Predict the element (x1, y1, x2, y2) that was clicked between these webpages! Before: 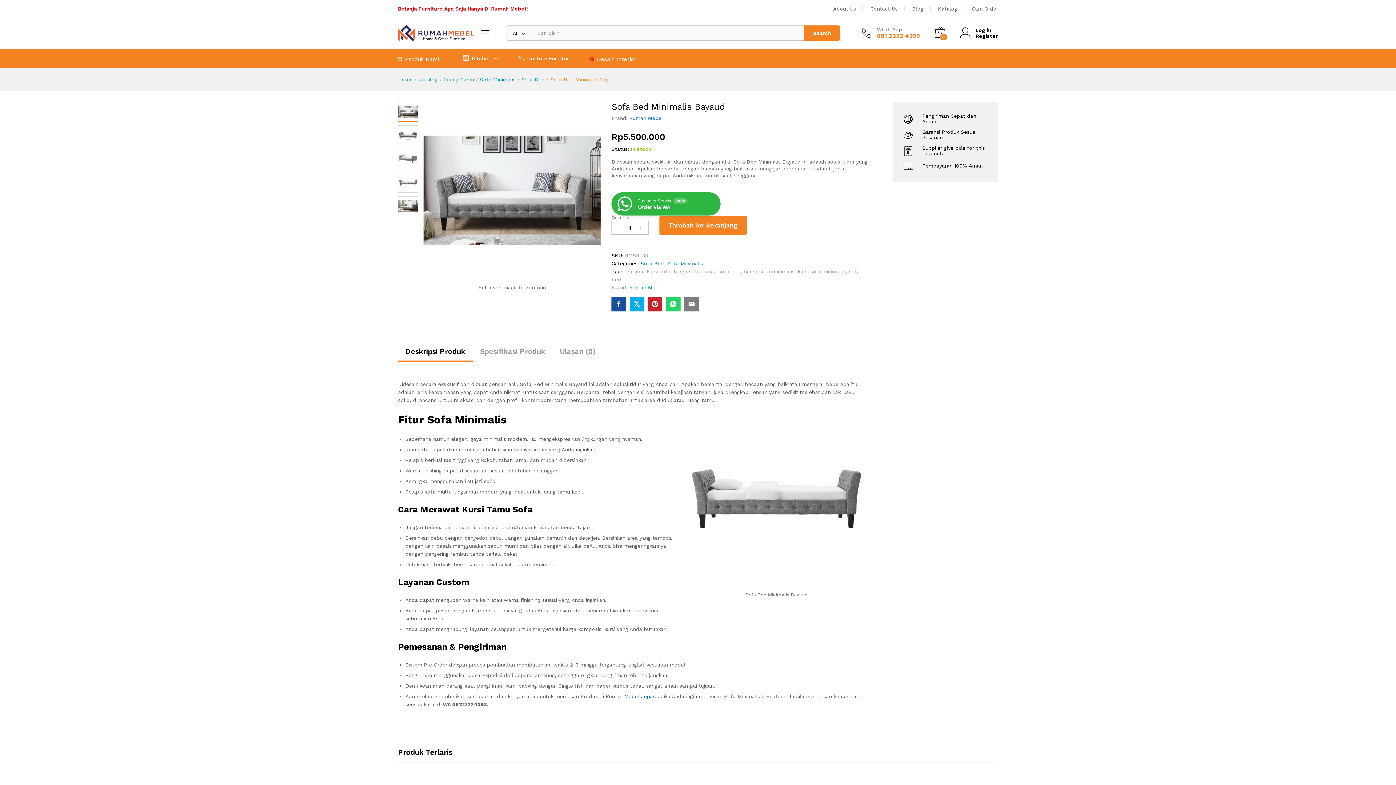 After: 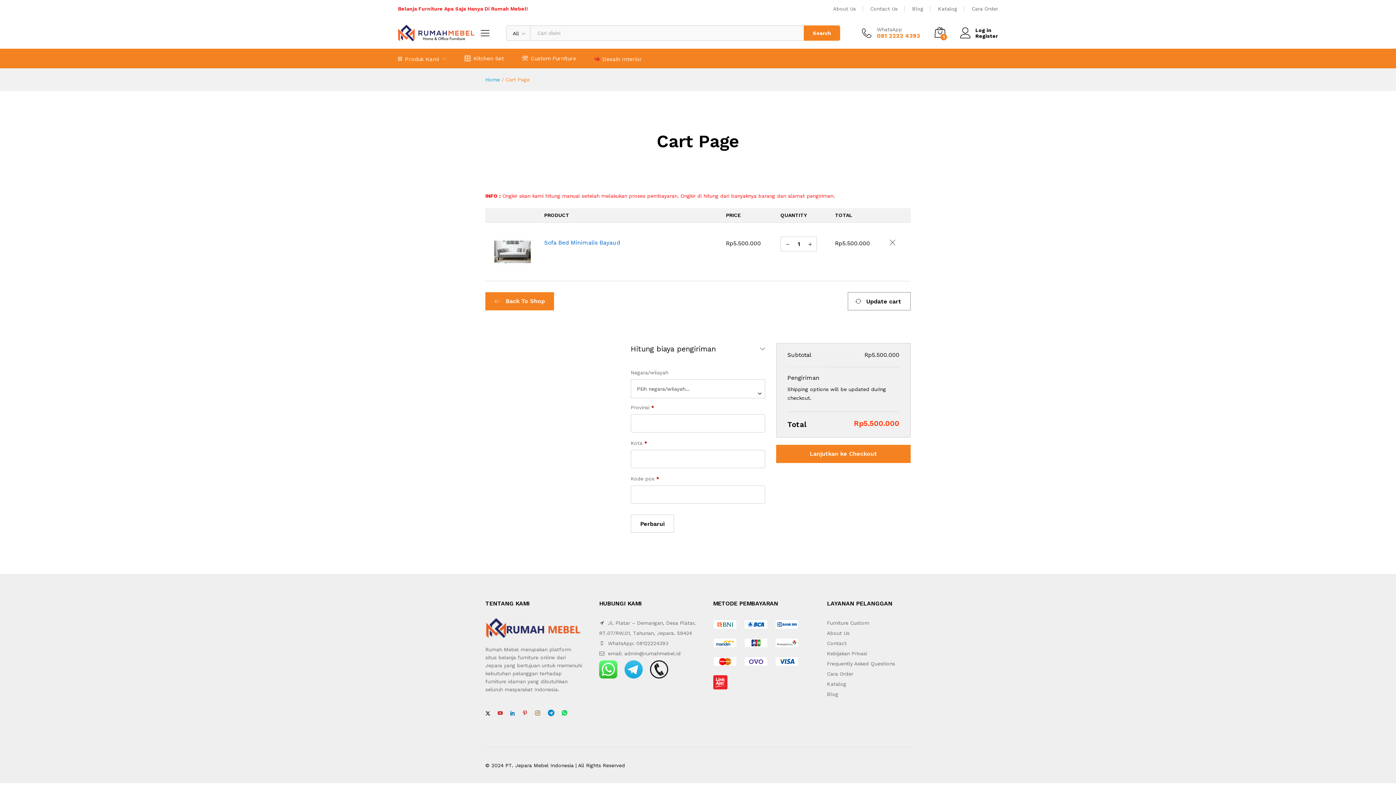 Action: bbox: (659, 215, 746, 234) label: Tambah ke keranjang